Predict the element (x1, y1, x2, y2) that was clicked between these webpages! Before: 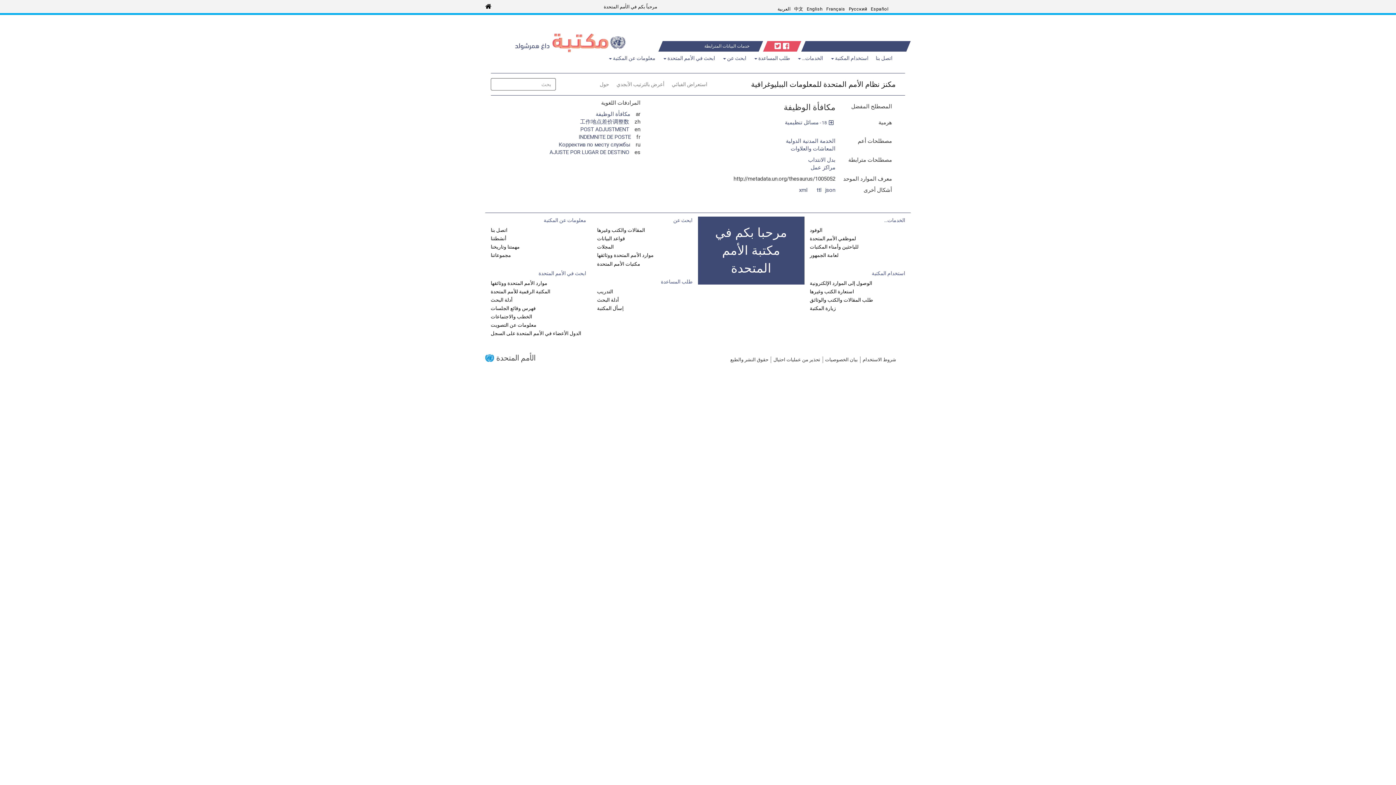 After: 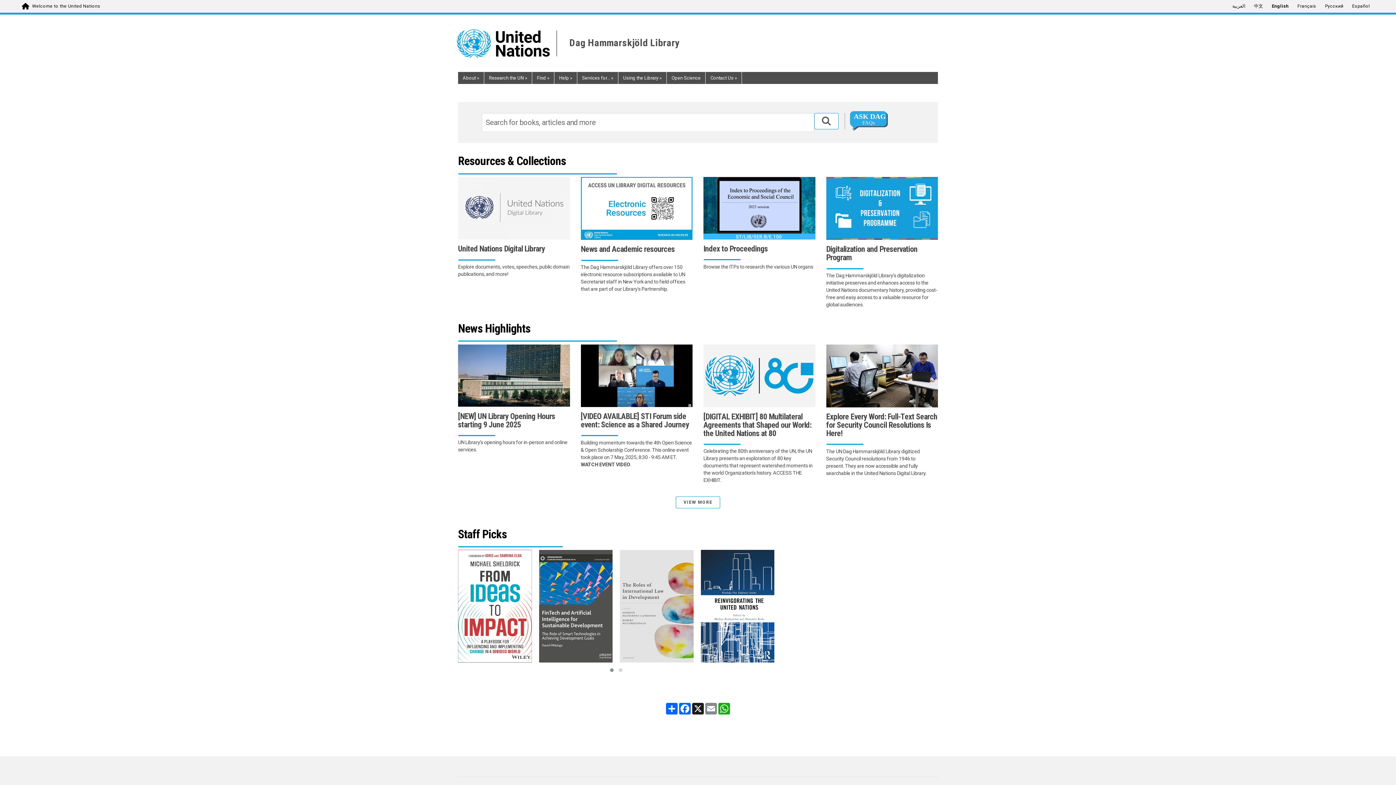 Action: bbox: (485, 34, 627, 41)